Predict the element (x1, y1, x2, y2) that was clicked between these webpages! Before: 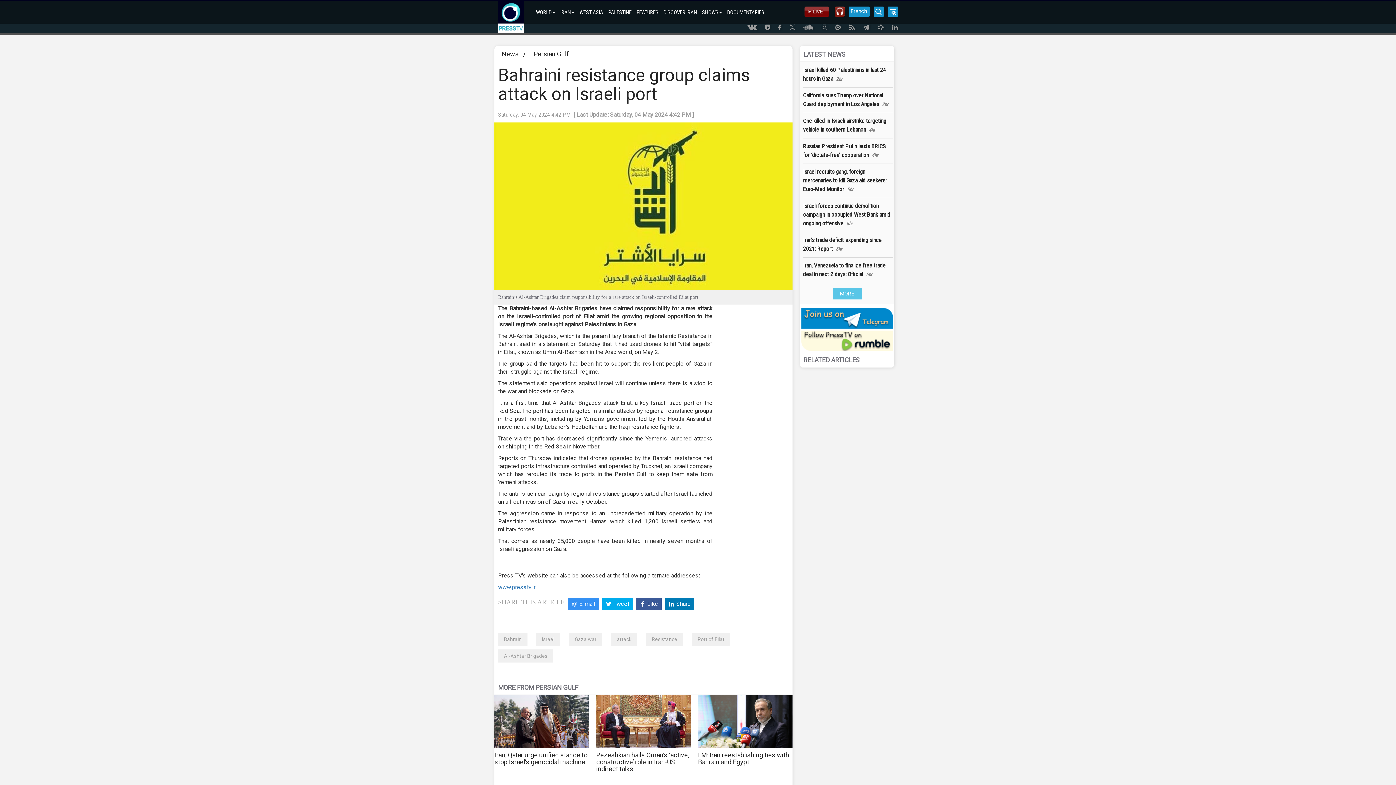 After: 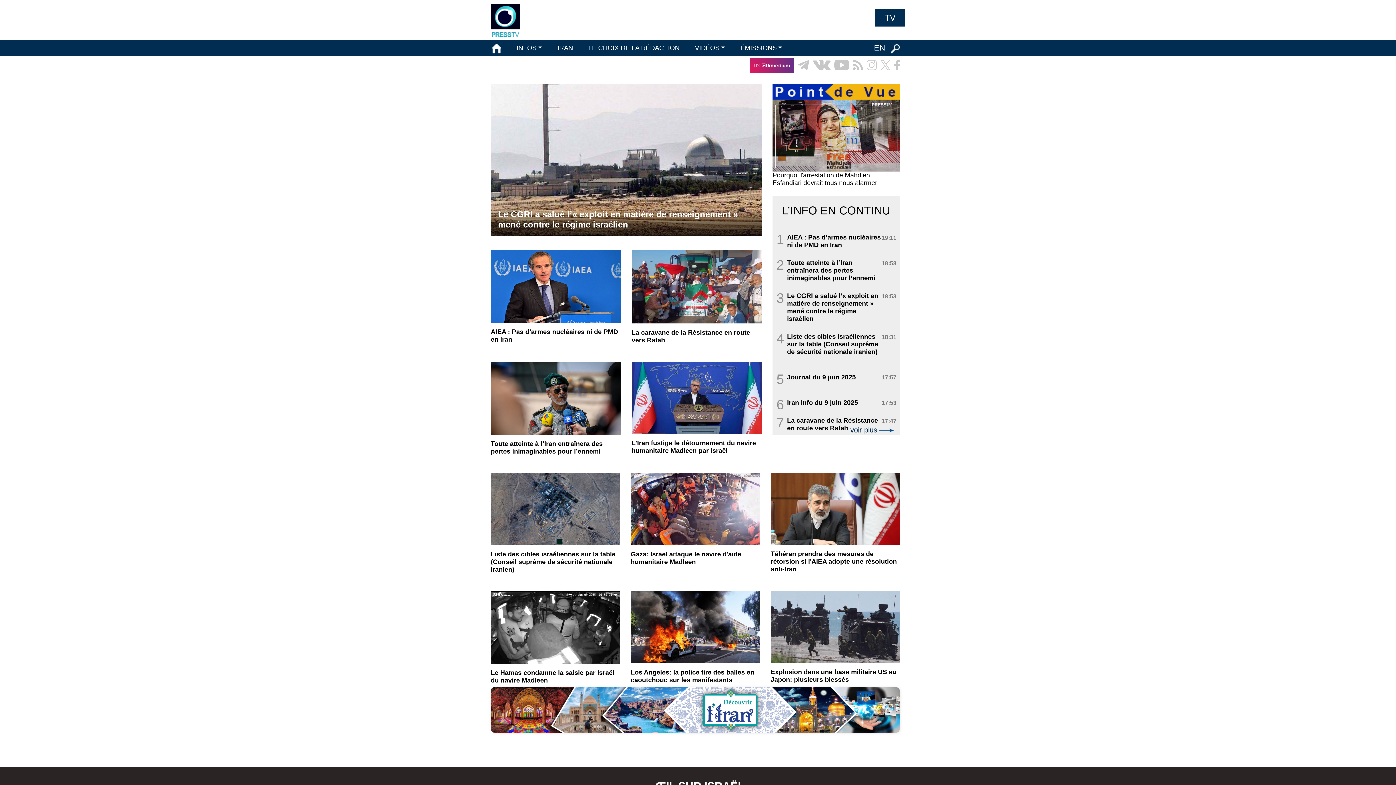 Action: label: French bbox: (849, 6, 869, 16)